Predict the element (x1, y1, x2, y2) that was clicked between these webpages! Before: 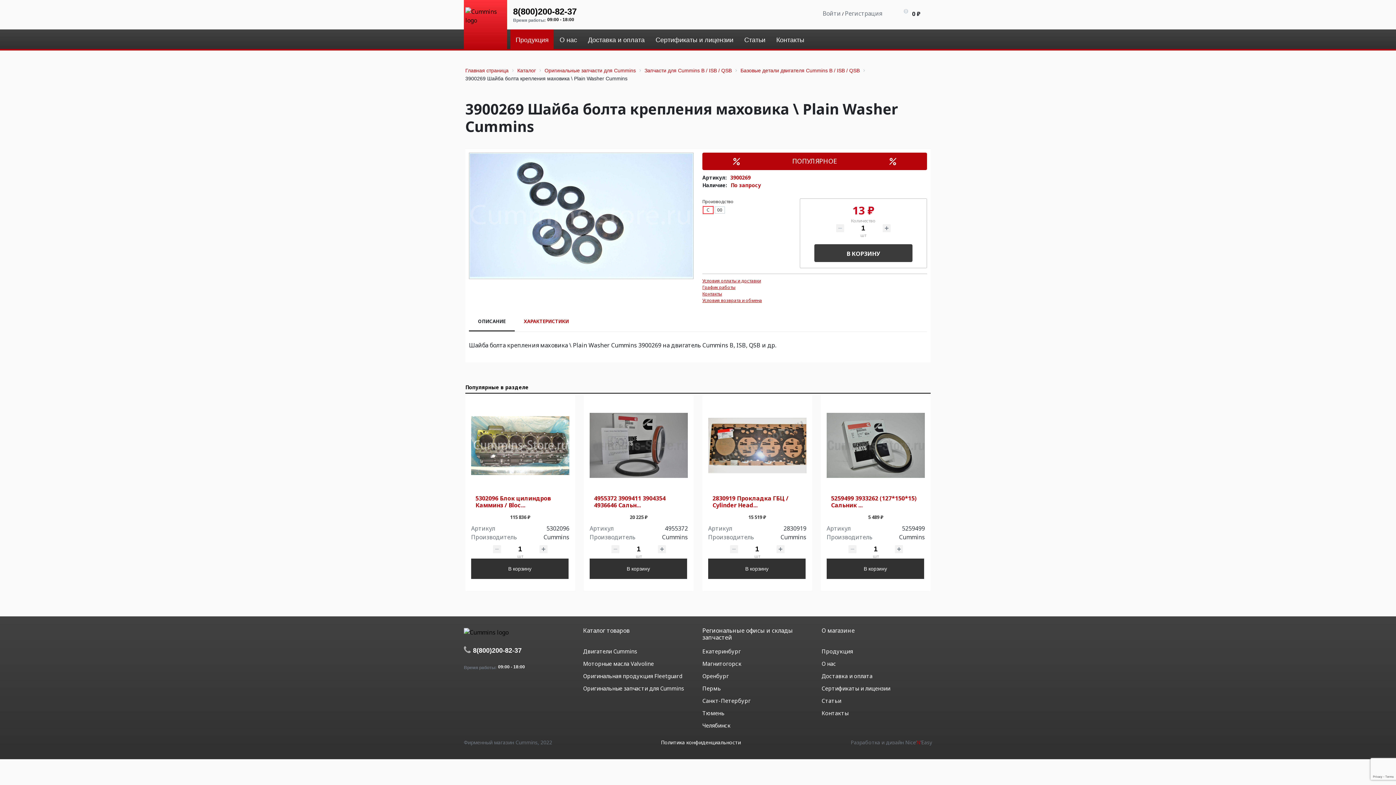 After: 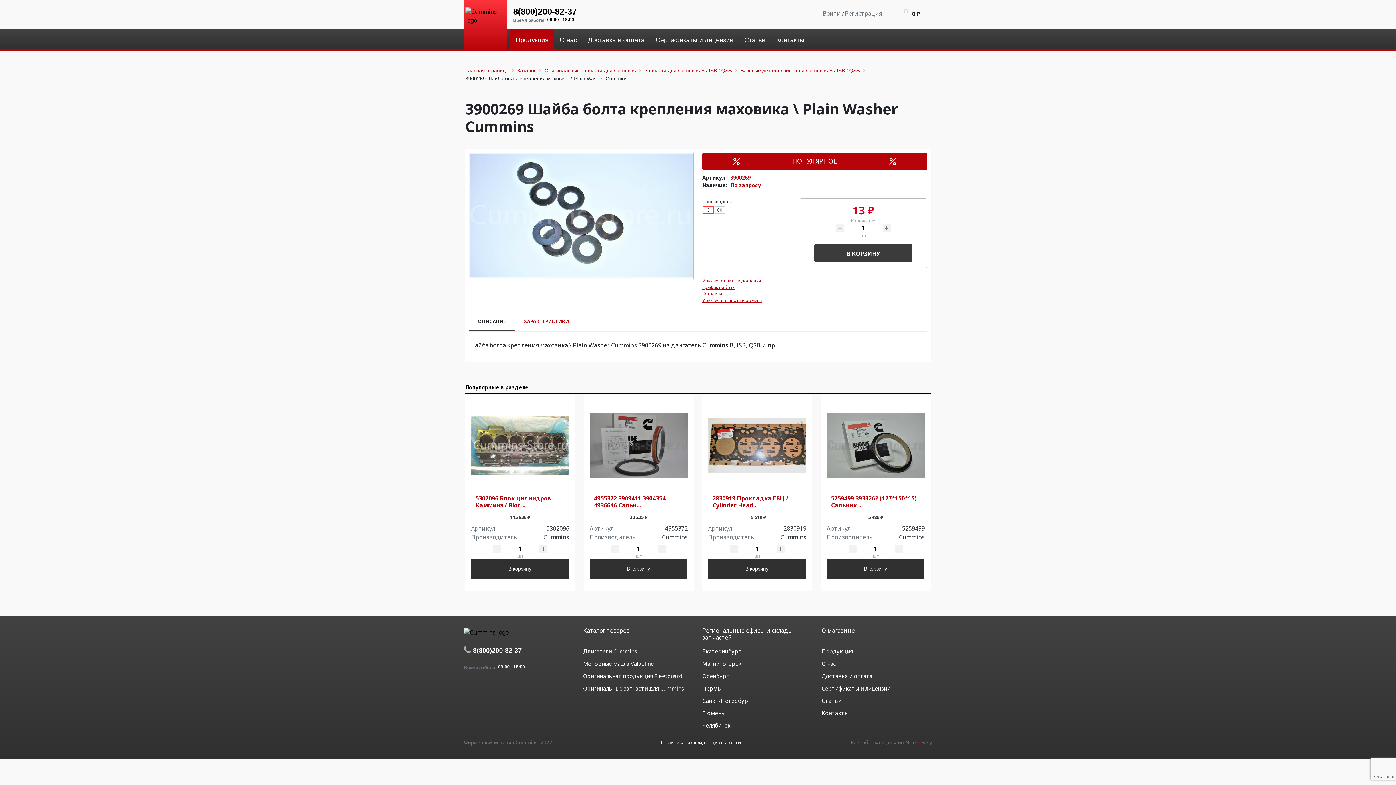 Action: bbox: (702, 277, 923, 284) label: Условия оплаты и доставки